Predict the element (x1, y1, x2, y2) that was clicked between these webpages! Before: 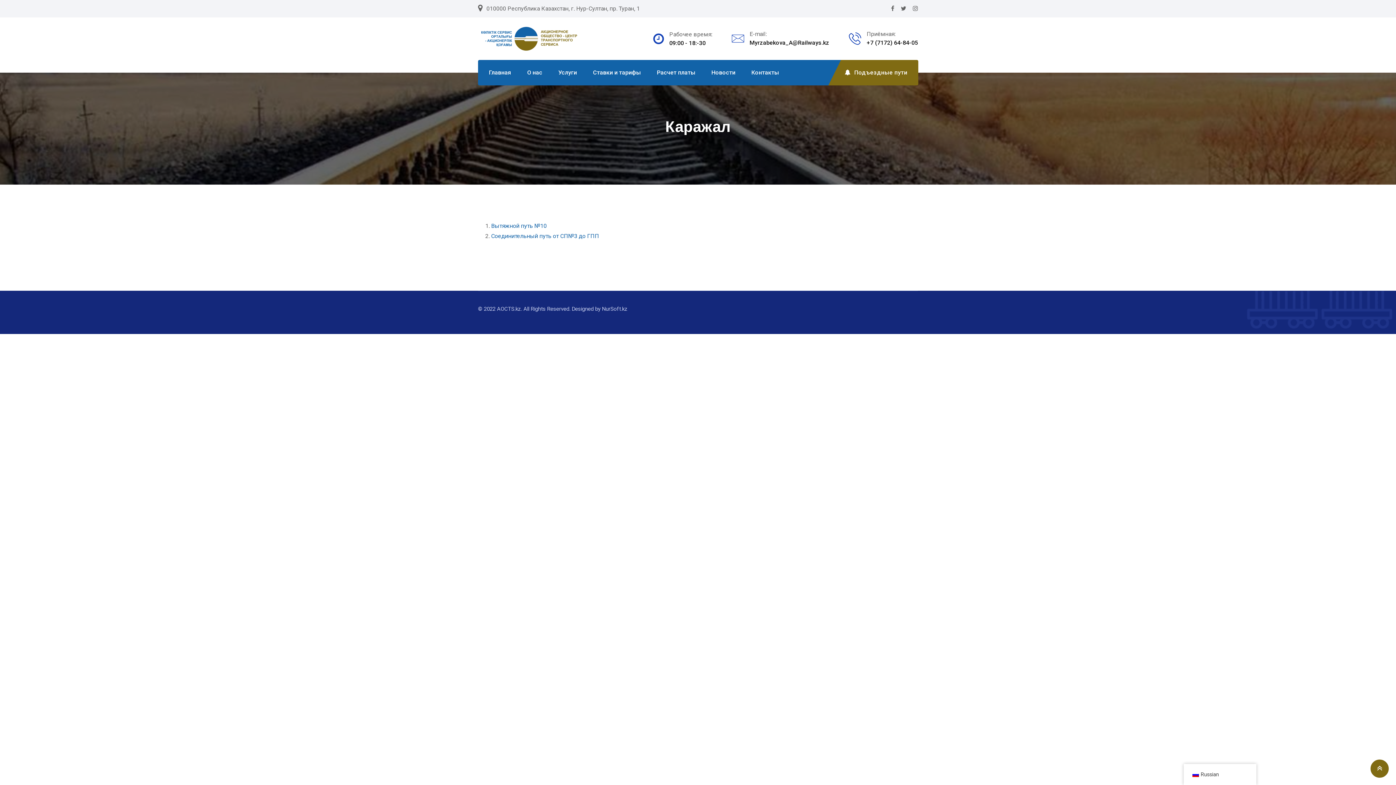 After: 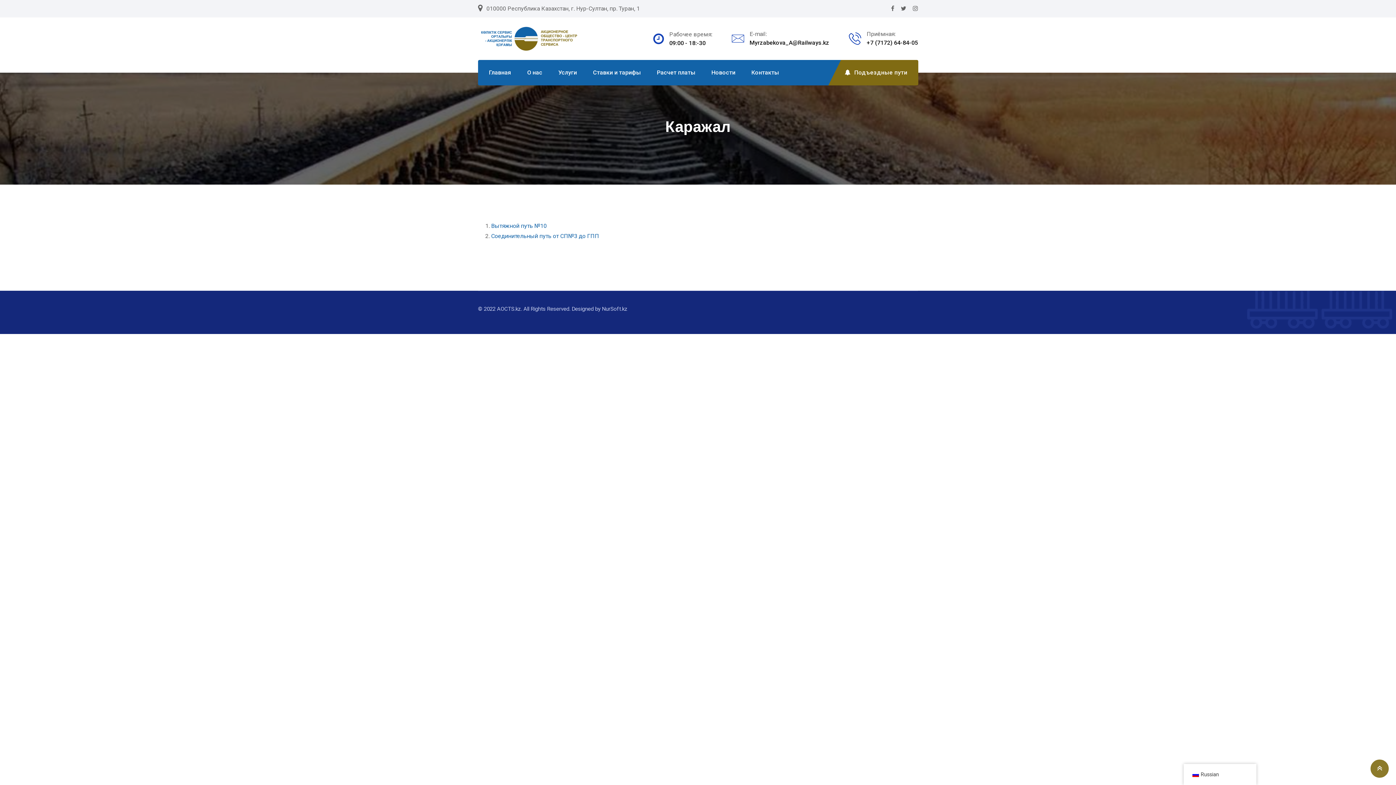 Action: bbox: (1370, 760, 1389, 778)